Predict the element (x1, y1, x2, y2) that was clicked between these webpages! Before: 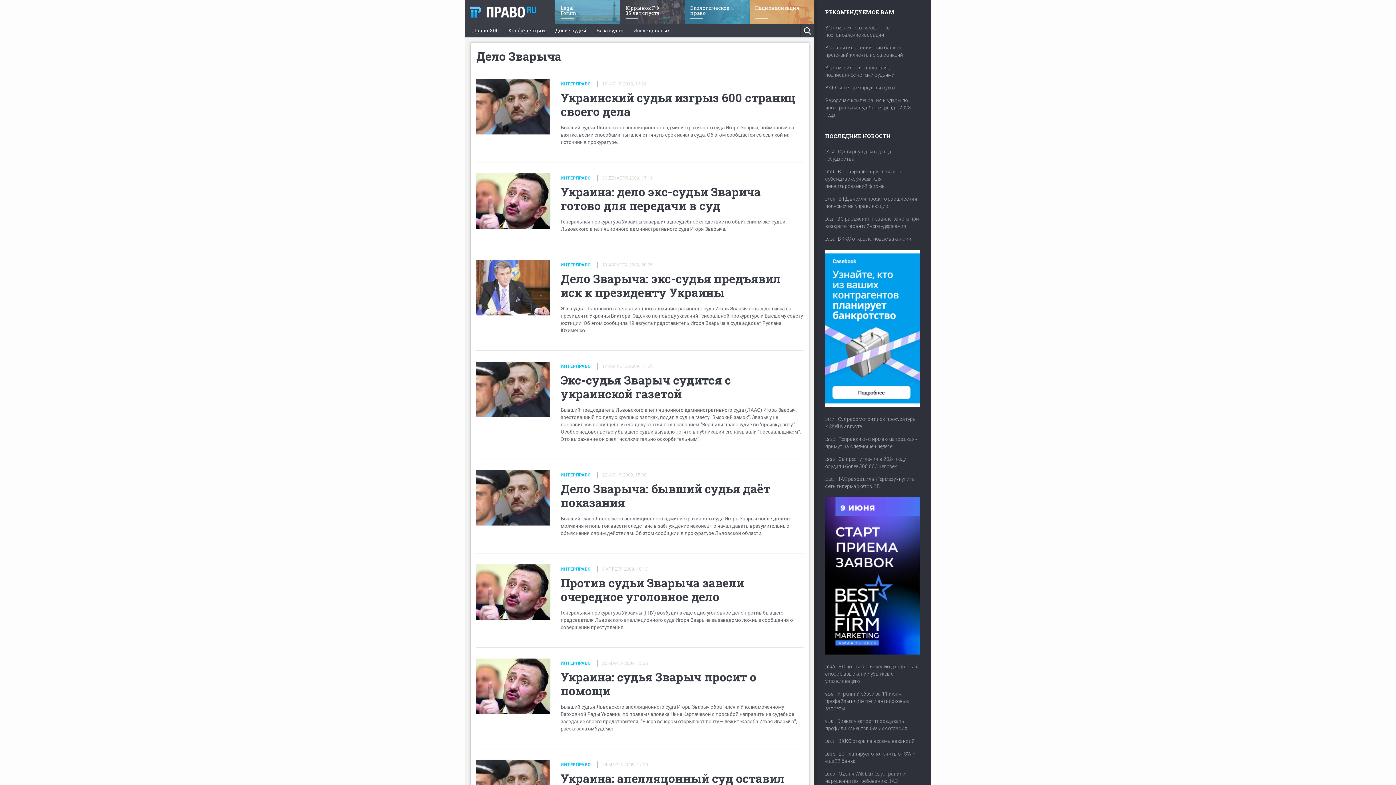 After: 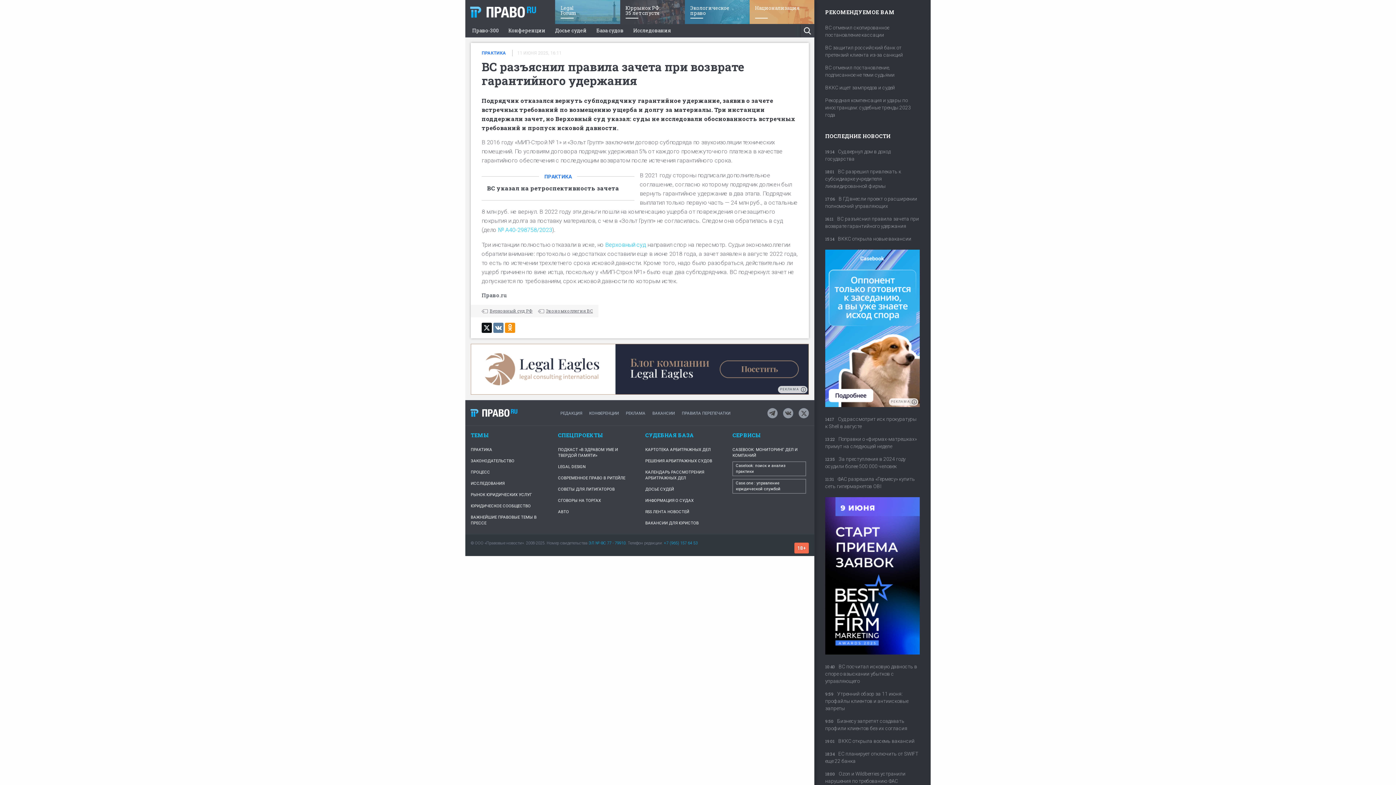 Action: label: 16:11ВС разъяснил правила зачета при возврате гарантийного удержания bbox: (825, 215, 920, 235)